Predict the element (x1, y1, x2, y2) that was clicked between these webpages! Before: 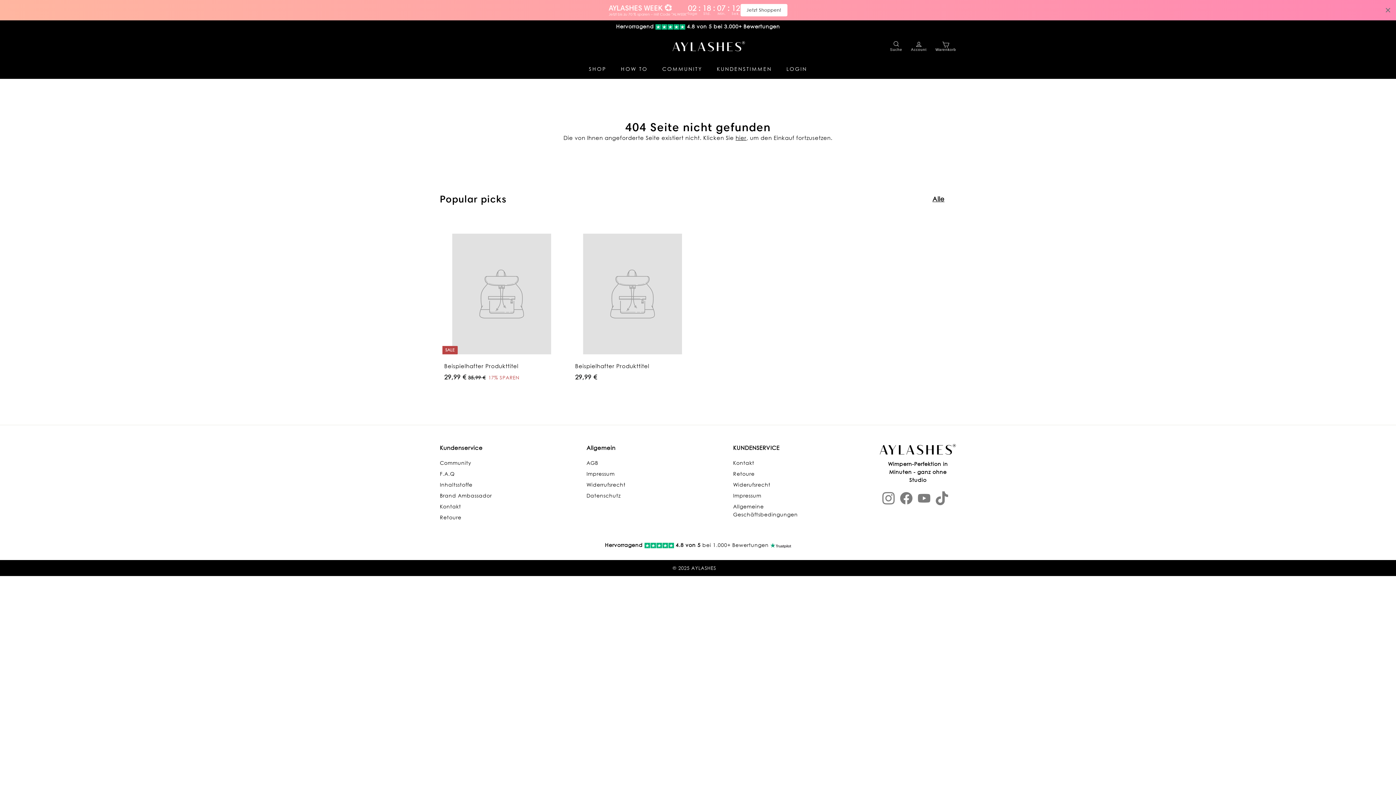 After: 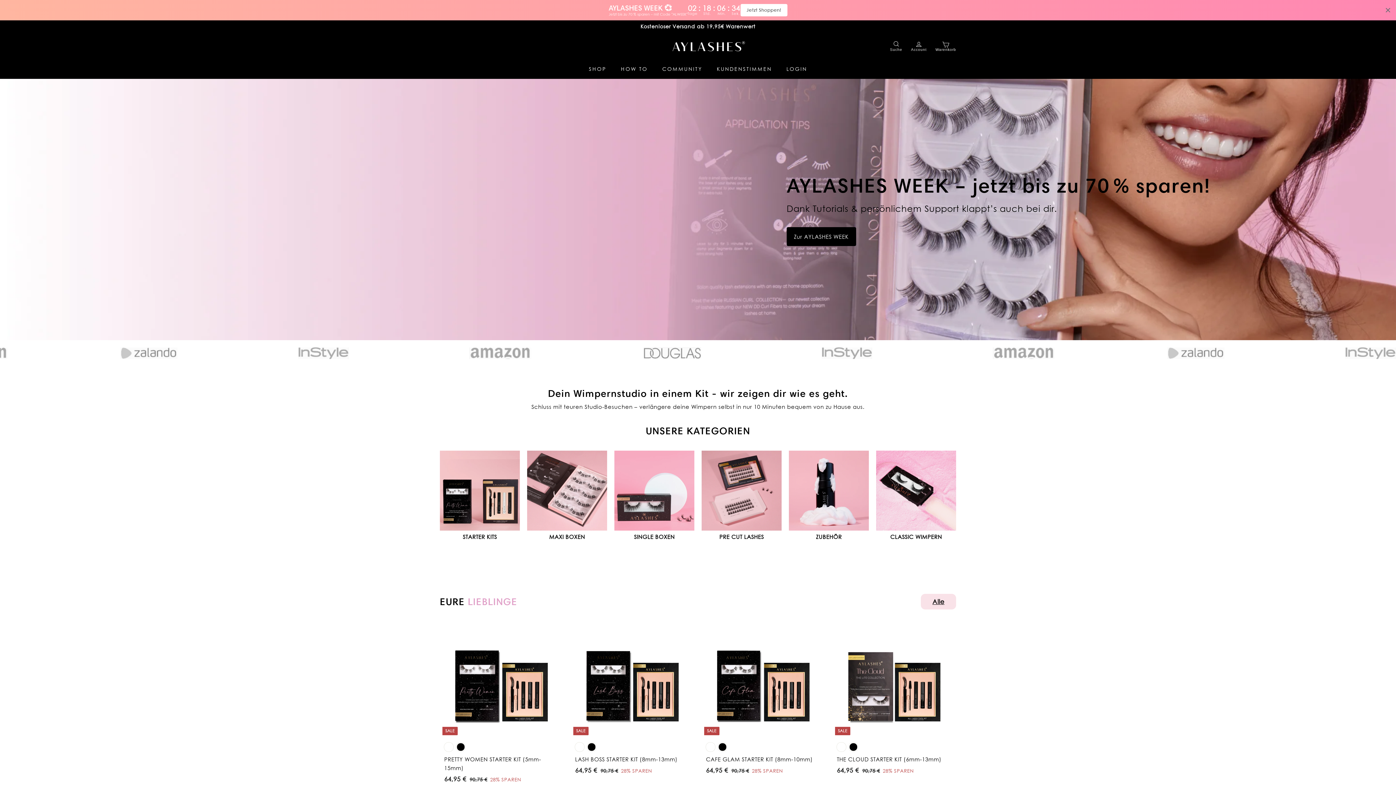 Action: bbox: (672, 40, 745, 51)